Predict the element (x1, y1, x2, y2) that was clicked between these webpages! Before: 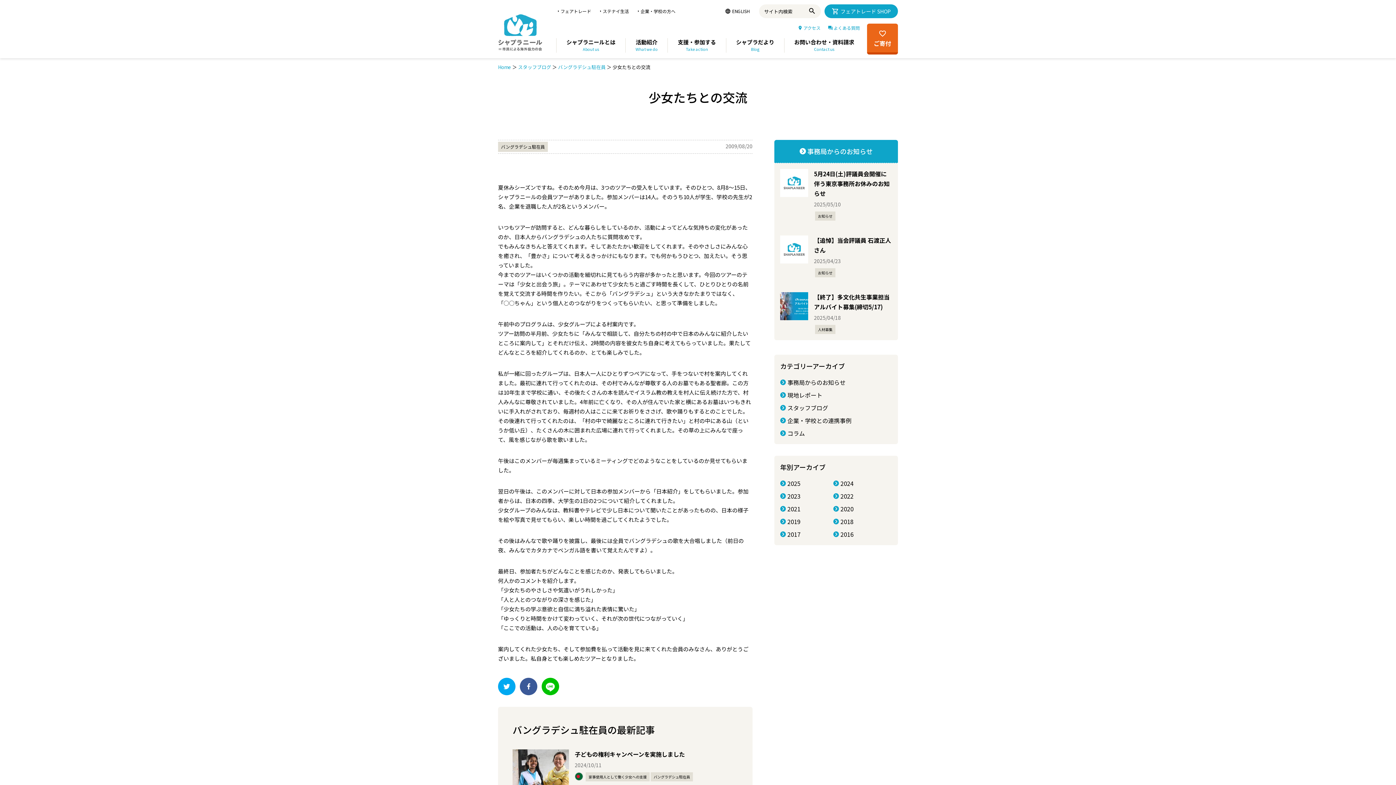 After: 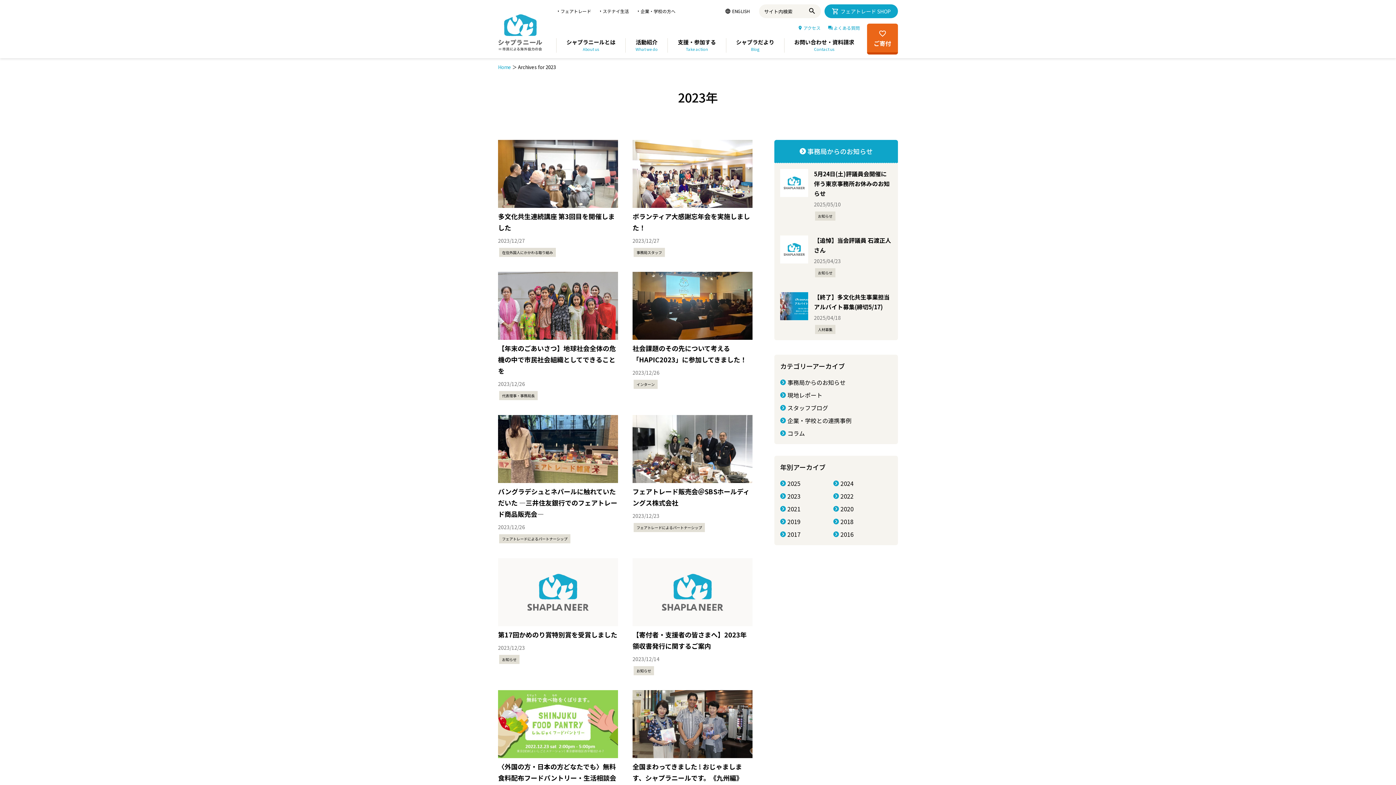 Action: bbox: (780, 492, 800, 500) label: 2023